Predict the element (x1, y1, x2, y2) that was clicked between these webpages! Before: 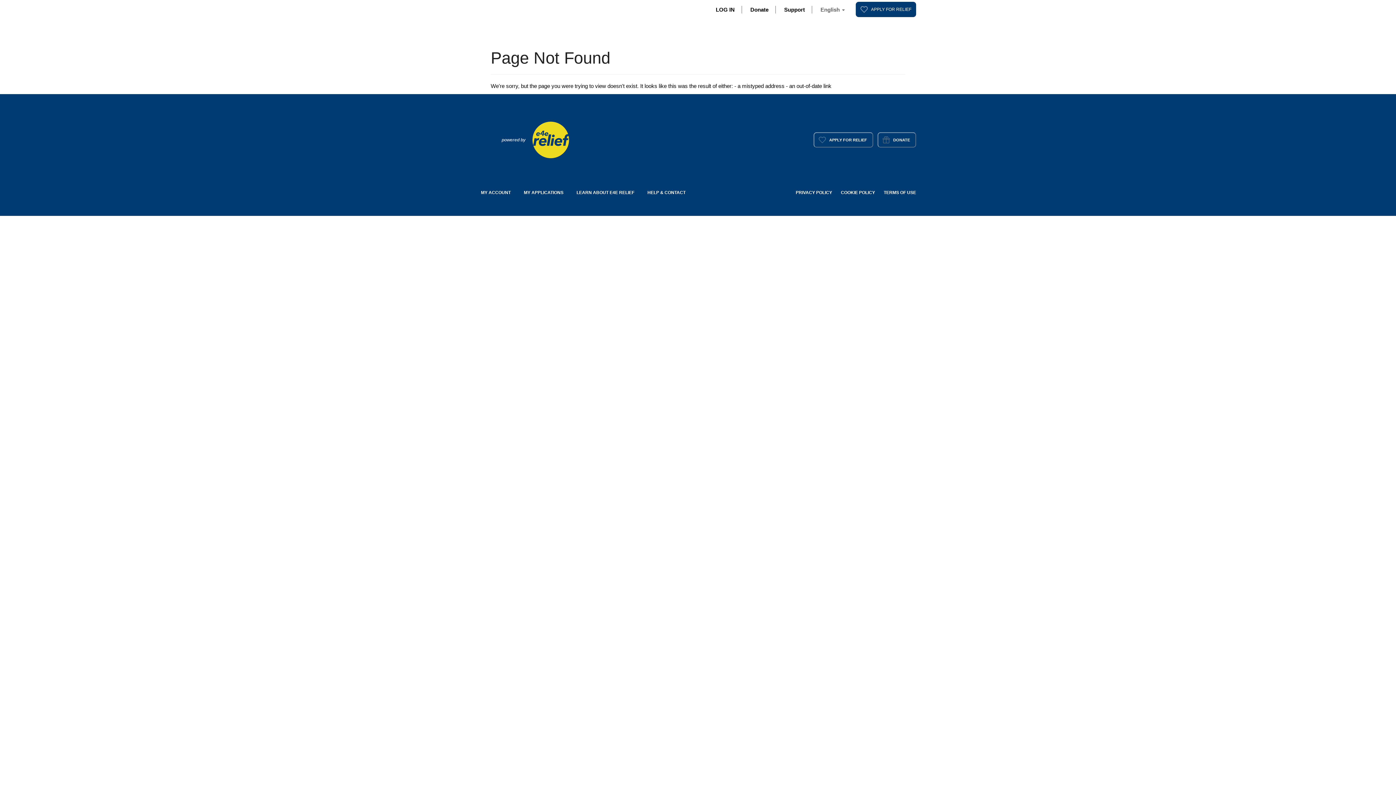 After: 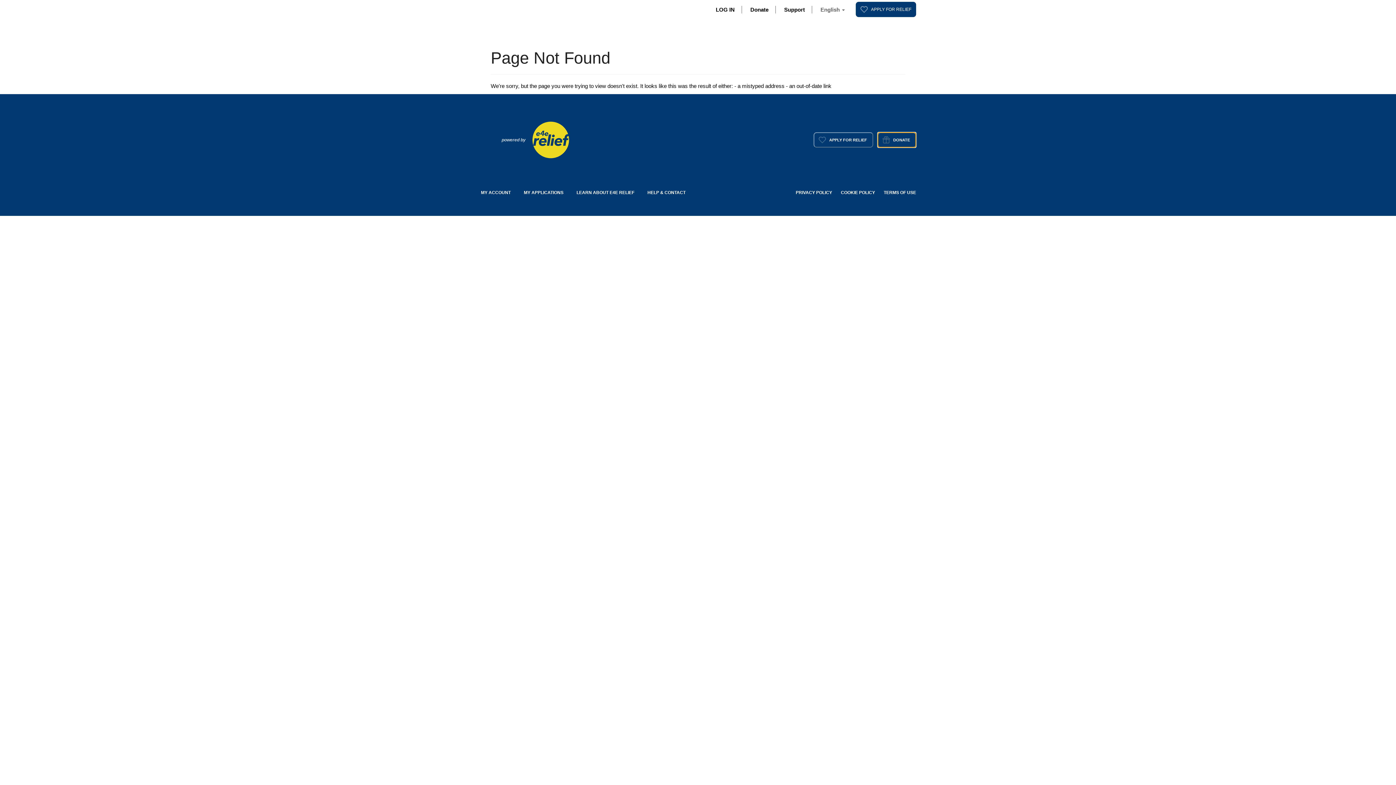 Action: label: DONATE bbox: (877, 132, 916, 147)